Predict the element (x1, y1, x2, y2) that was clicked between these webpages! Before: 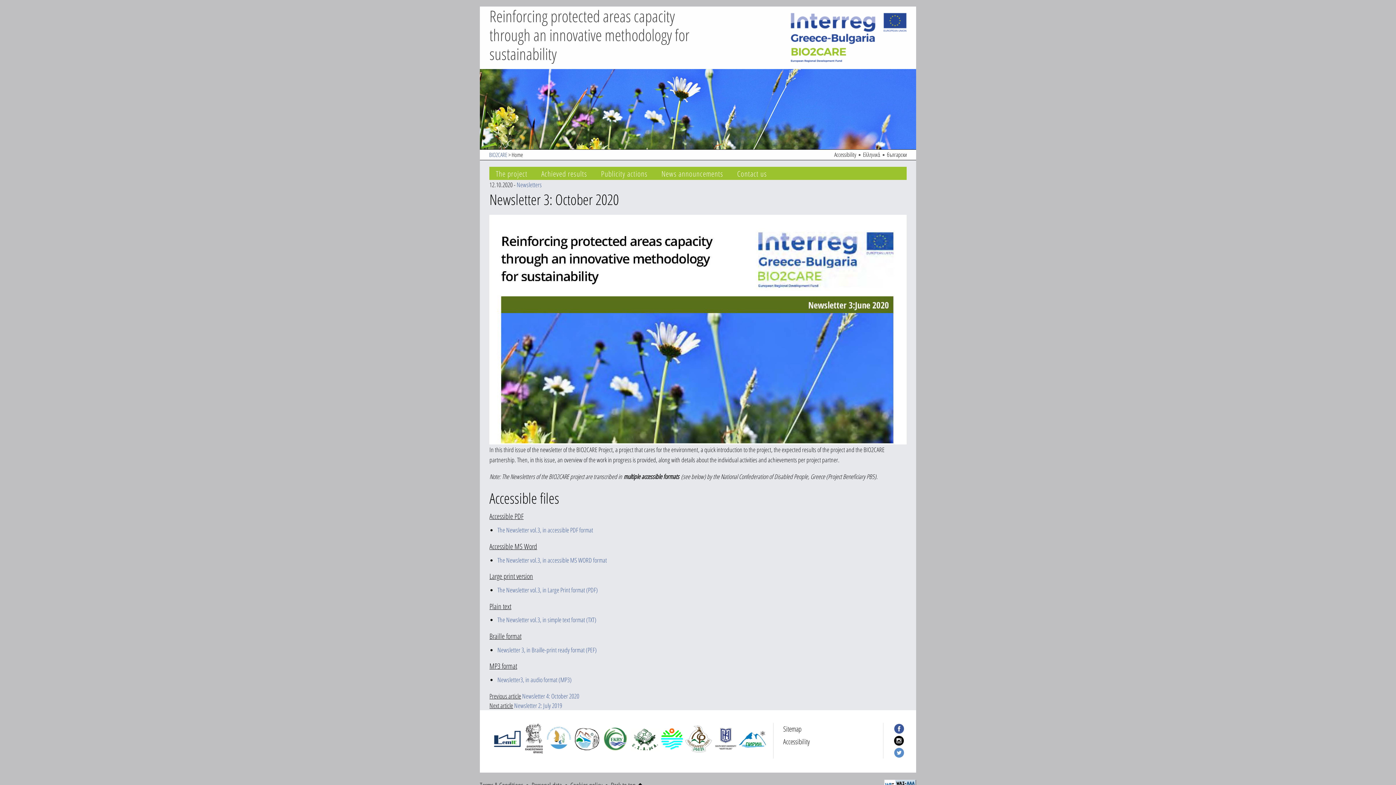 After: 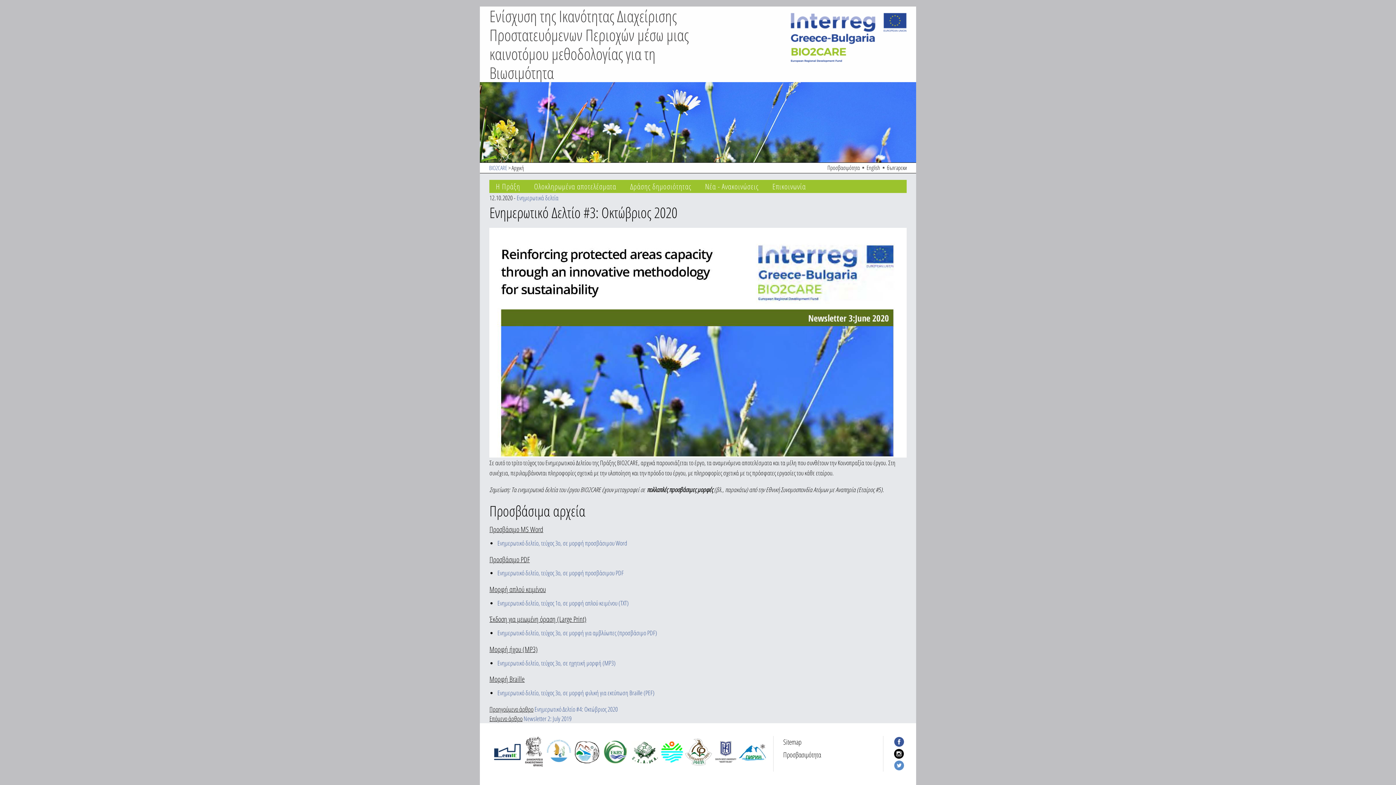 Action: label: Ελληνικά bbox: (863, 150, 880, 158)